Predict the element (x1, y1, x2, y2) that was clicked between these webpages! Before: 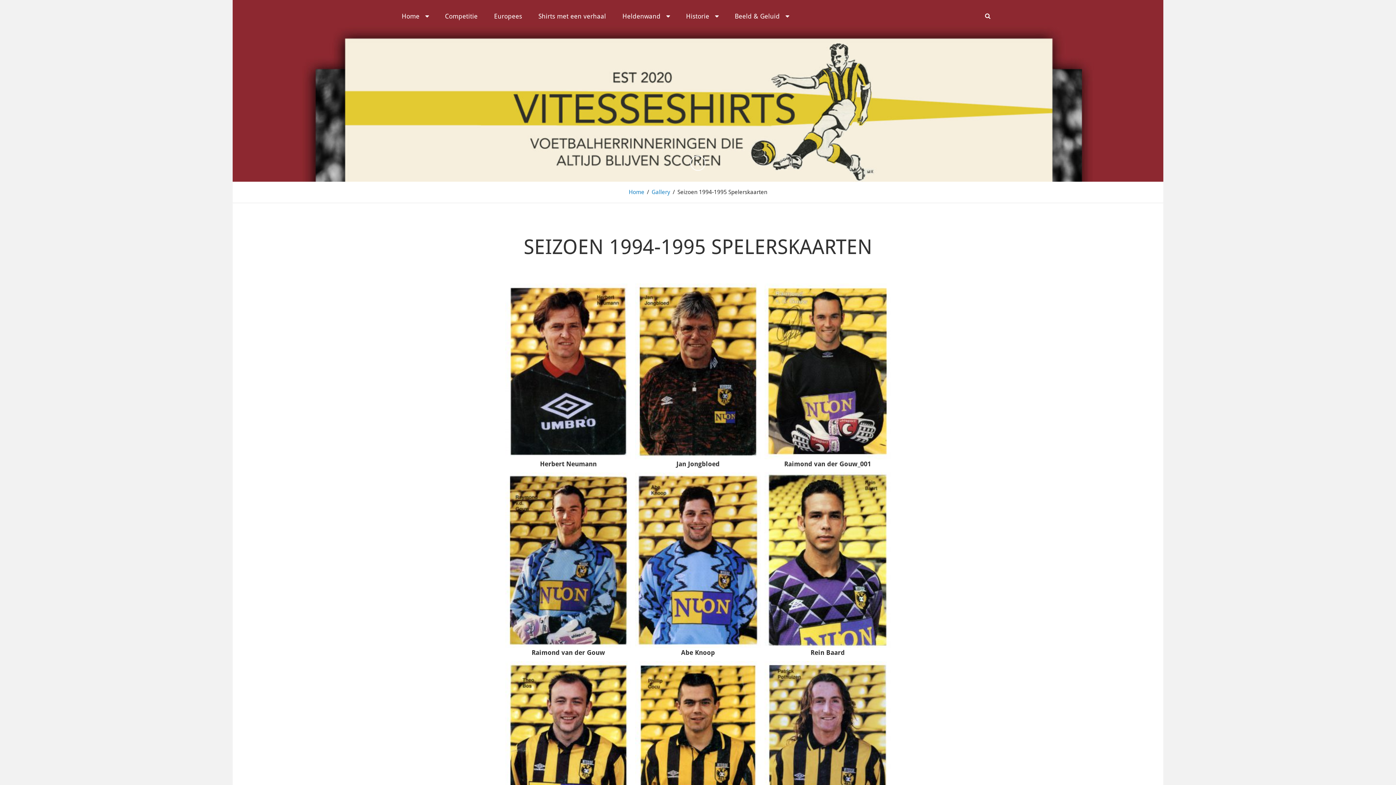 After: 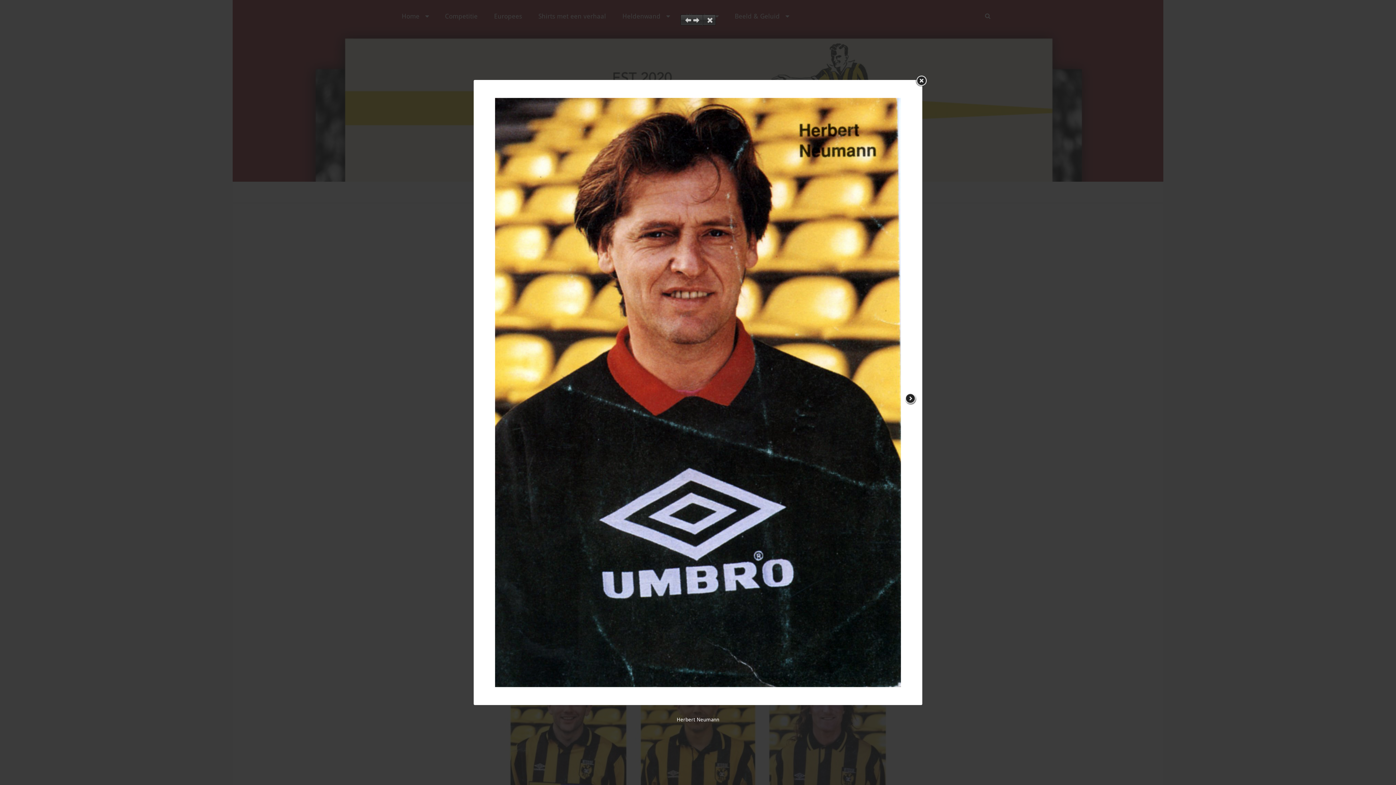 Action: bbox: (505, 283, 631, 459)